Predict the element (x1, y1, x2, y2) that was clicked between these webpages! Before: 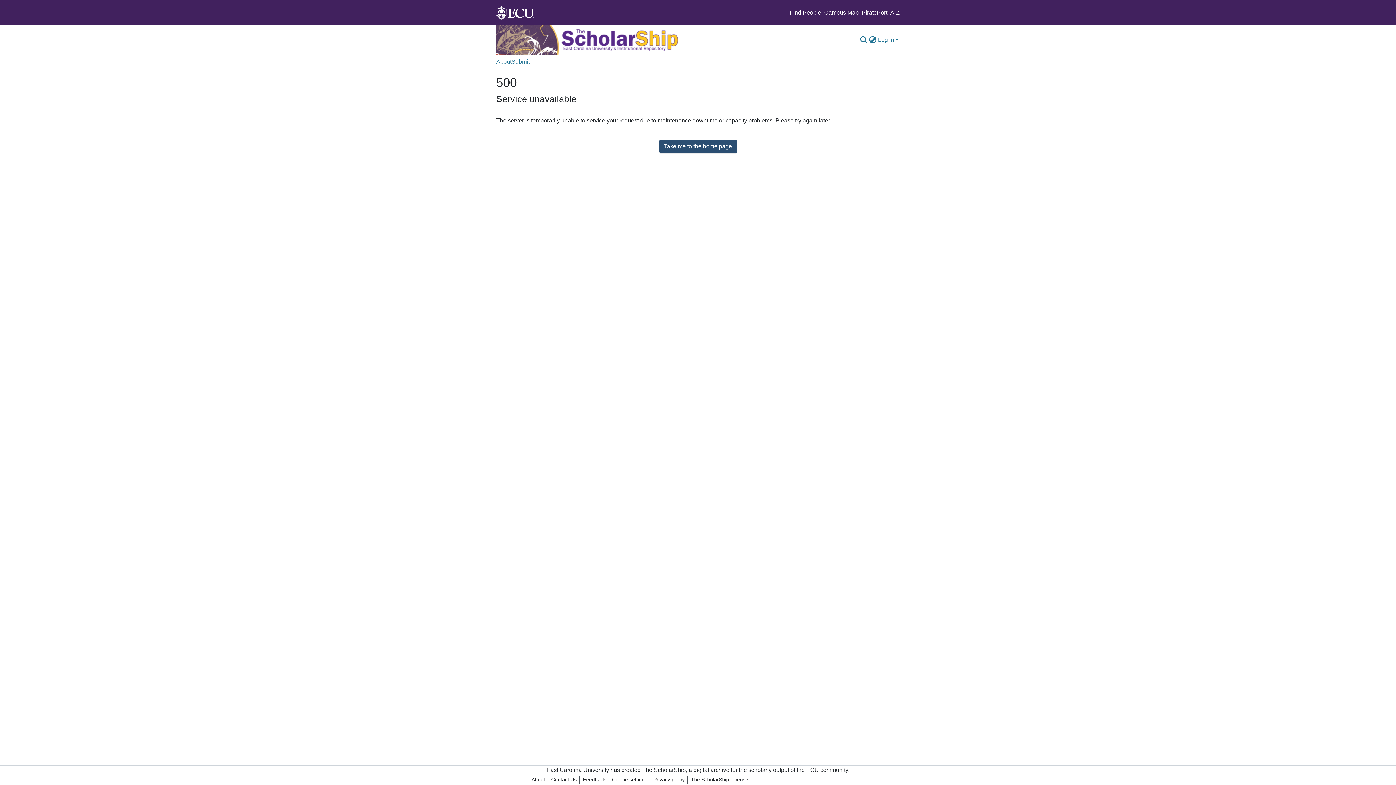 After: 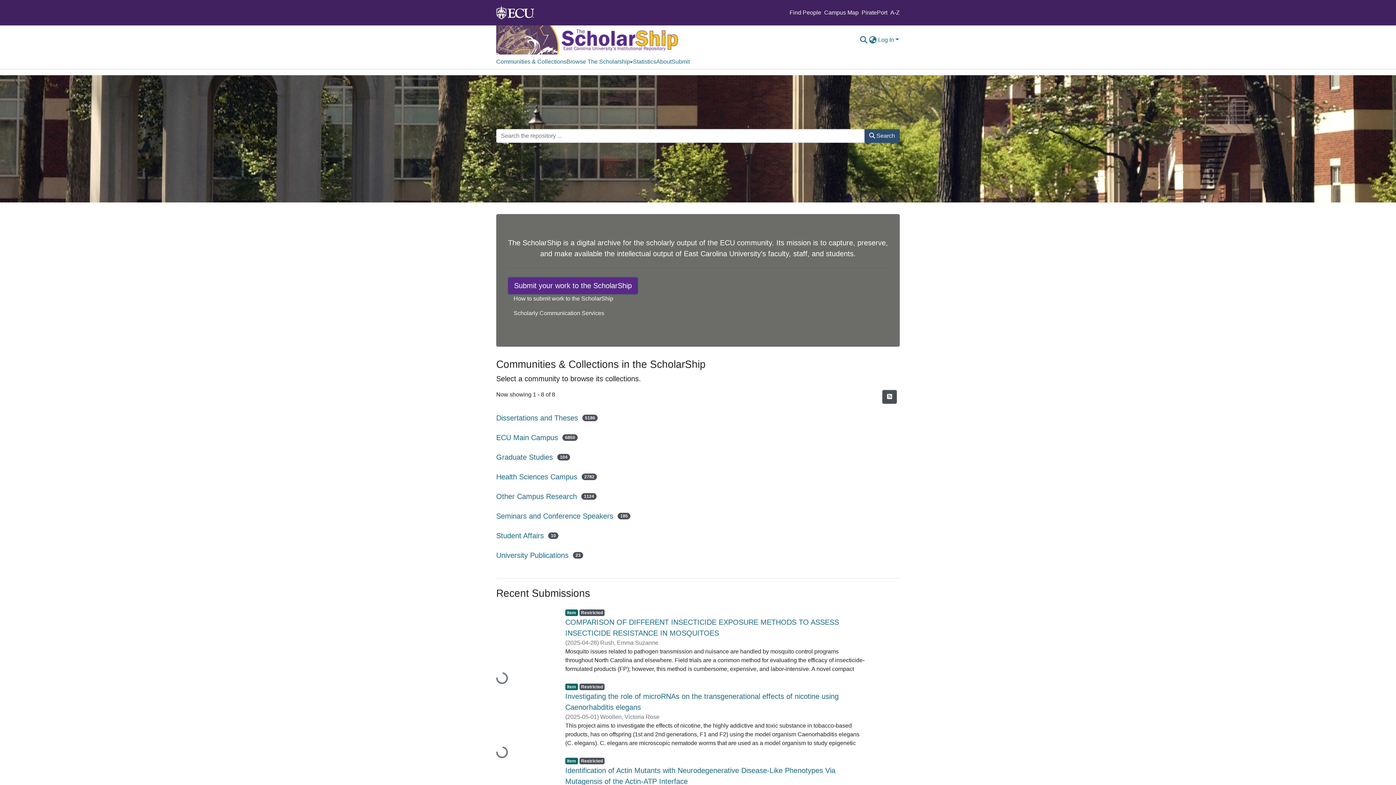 Action: bbox: (659, 125, 736, 138) label: Take me to the home page